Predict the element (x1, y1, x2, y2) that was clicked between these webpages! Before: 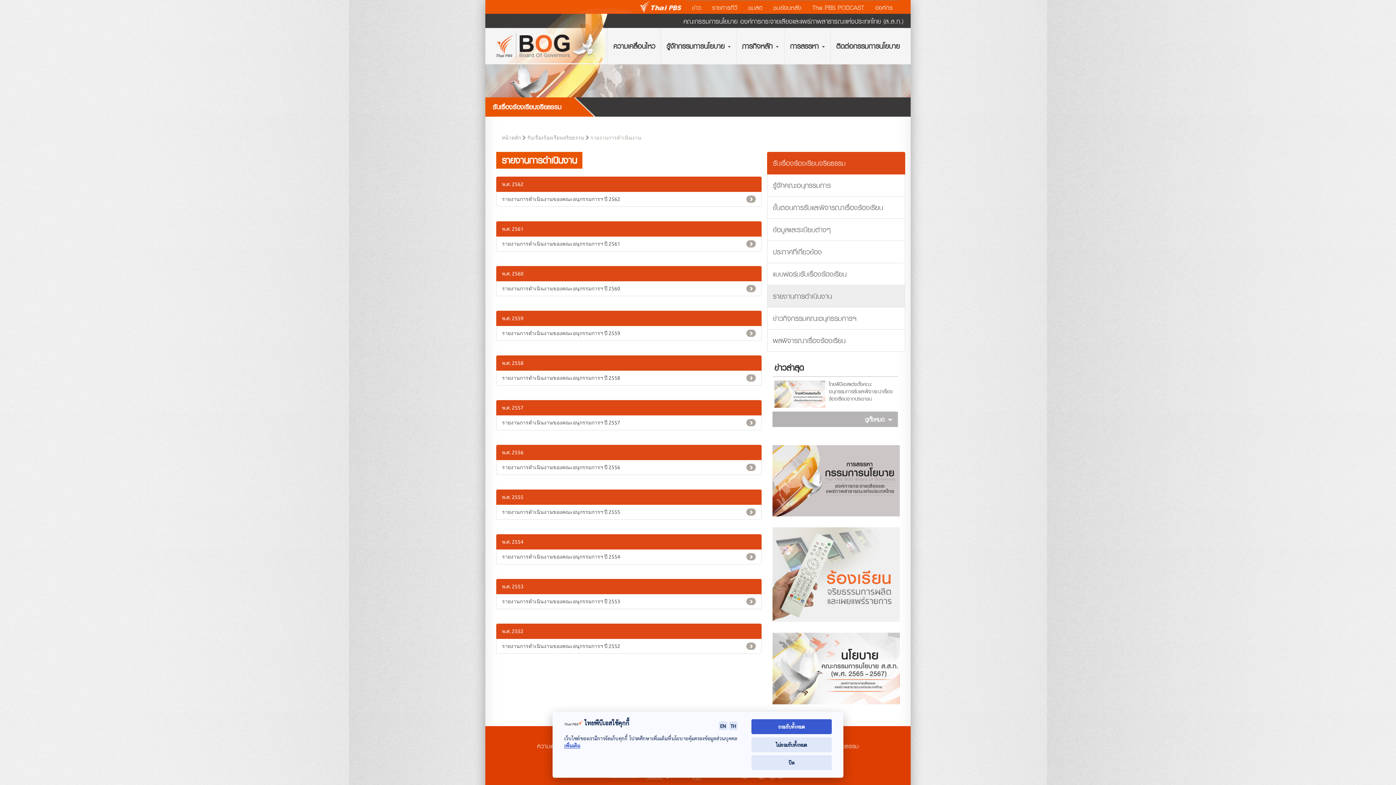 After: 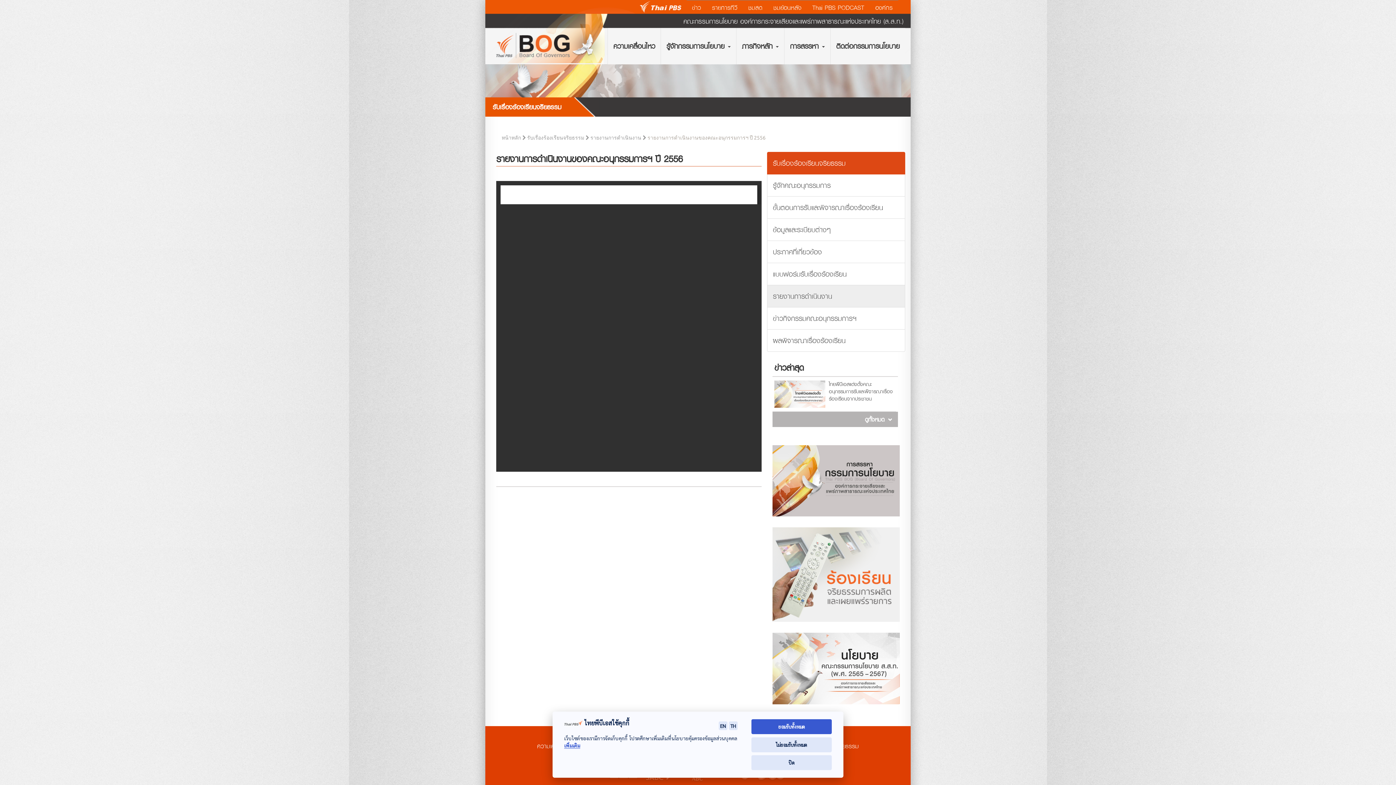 Action: bbox: (496, 460, 761, 475) label: รายงานการดำเนินงานของคณะอนุกรรมการฯ ปี 2556